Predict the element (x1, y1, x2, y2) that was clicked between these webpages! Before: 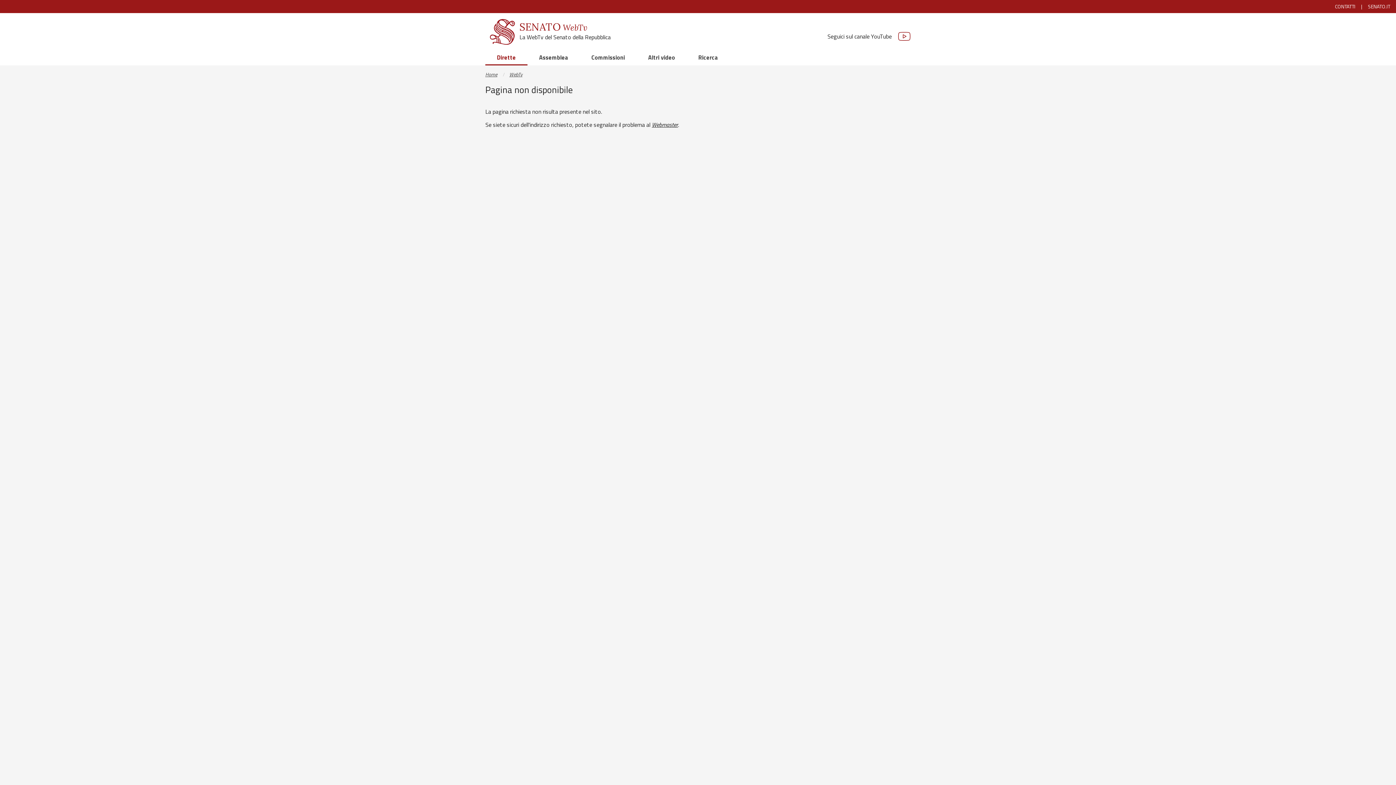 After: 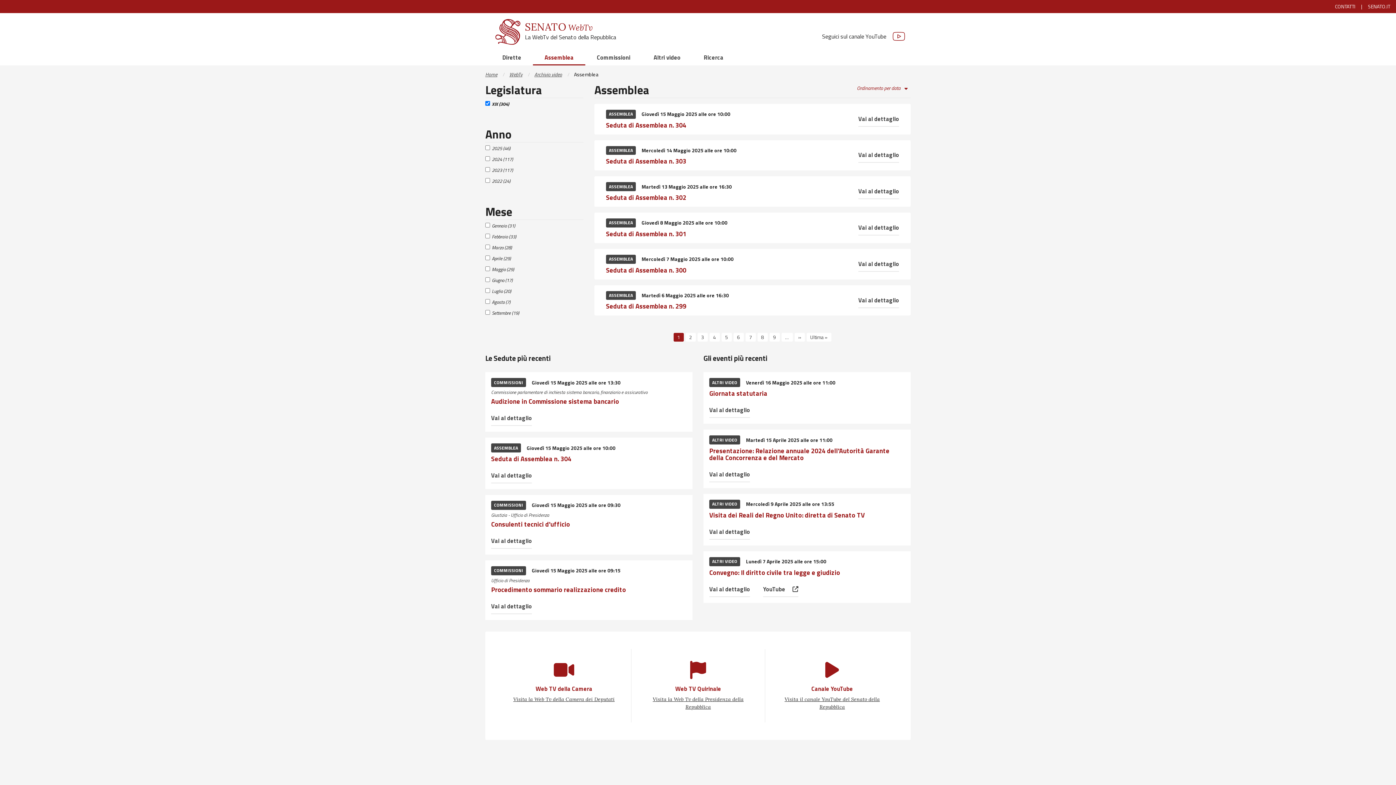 Action: label: Assemblea bbox: (527, 50, 580, 65)